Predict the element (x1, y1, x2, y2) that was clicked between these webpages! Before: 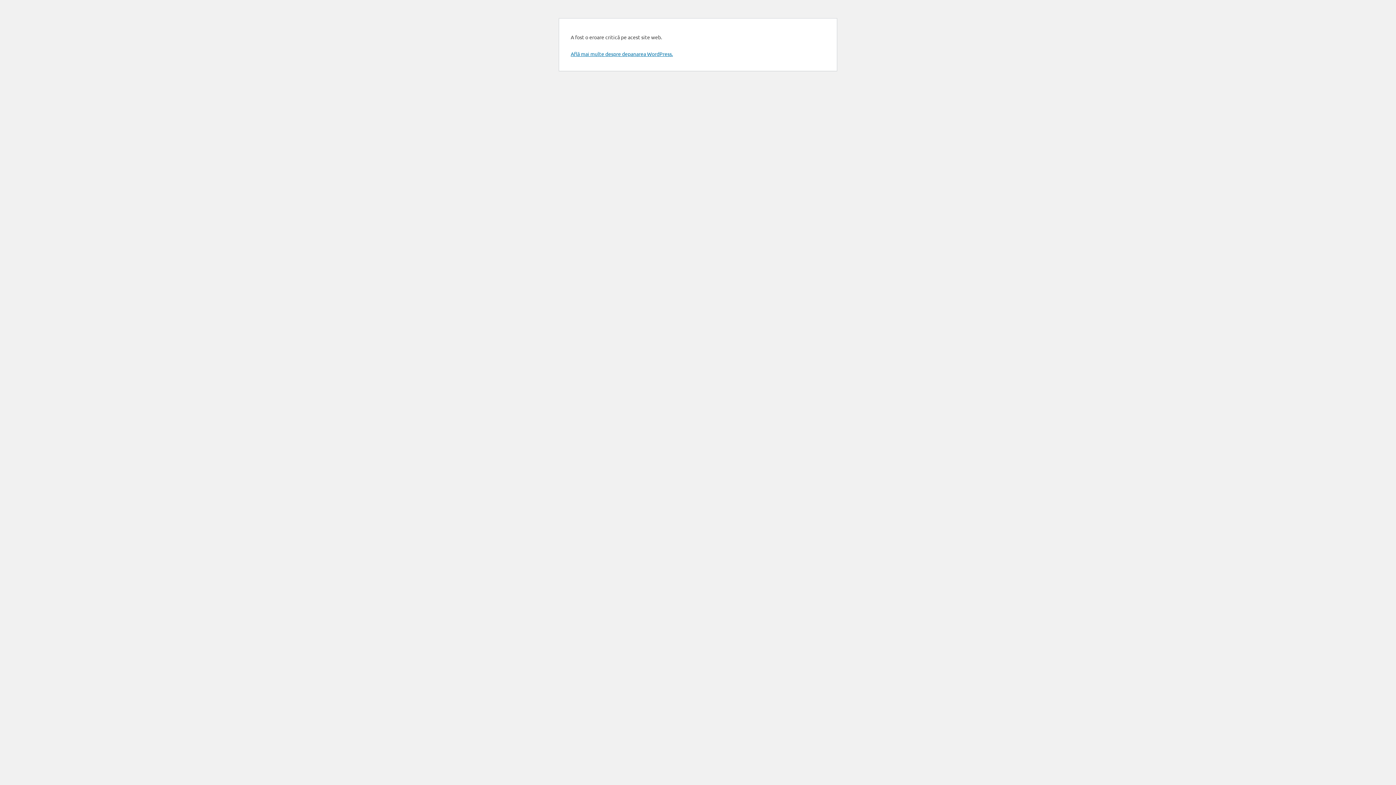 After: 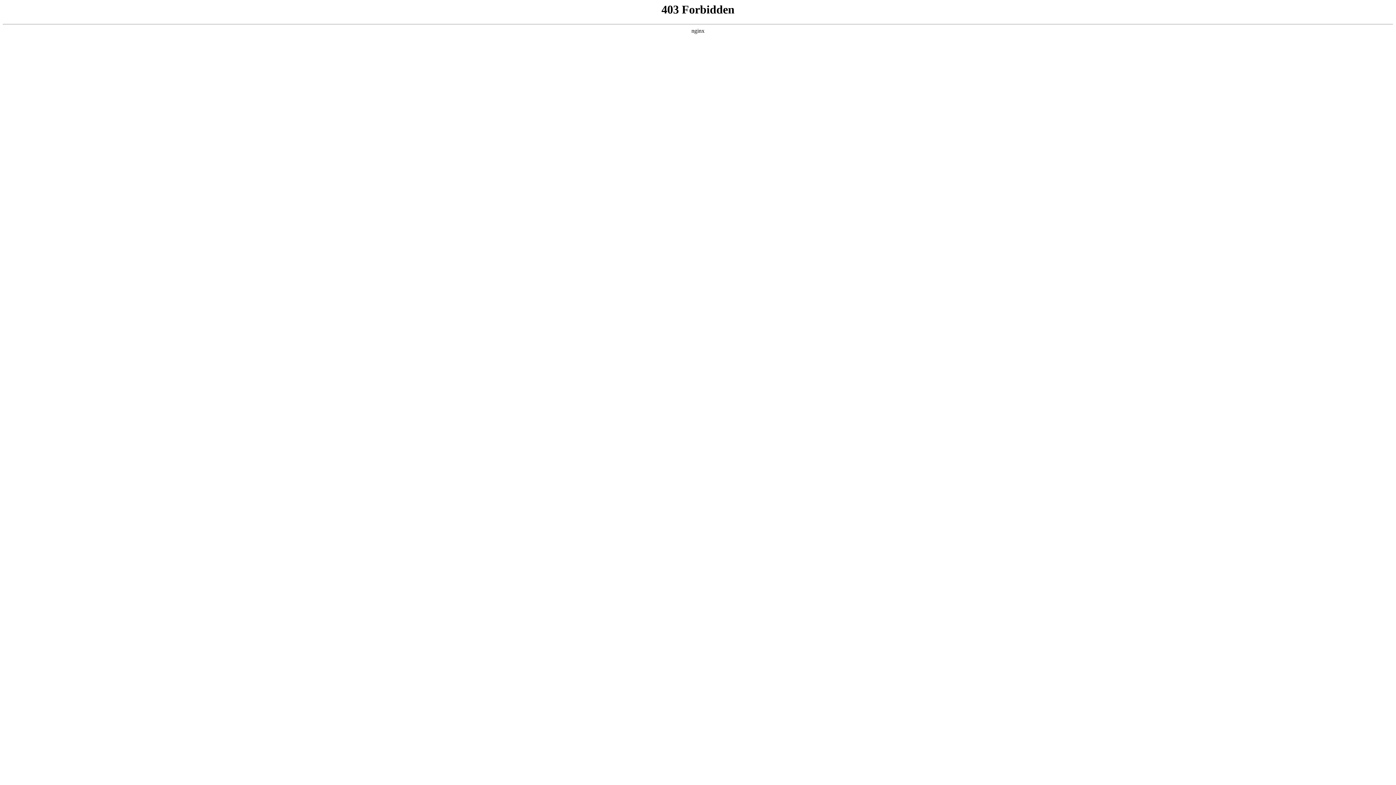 Action: bbox: (570, 50, 673, 57) label: Află mai multe despre depanarea WordPress.